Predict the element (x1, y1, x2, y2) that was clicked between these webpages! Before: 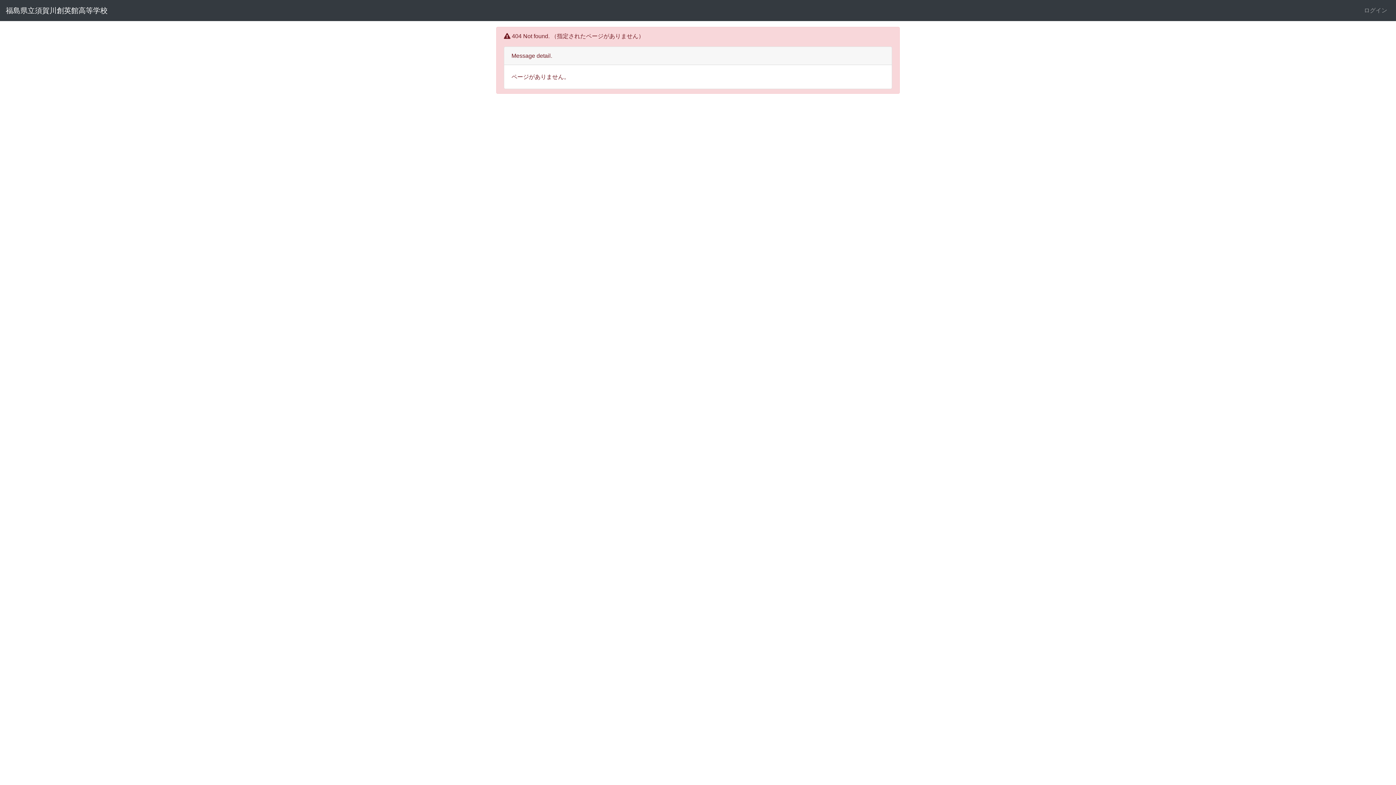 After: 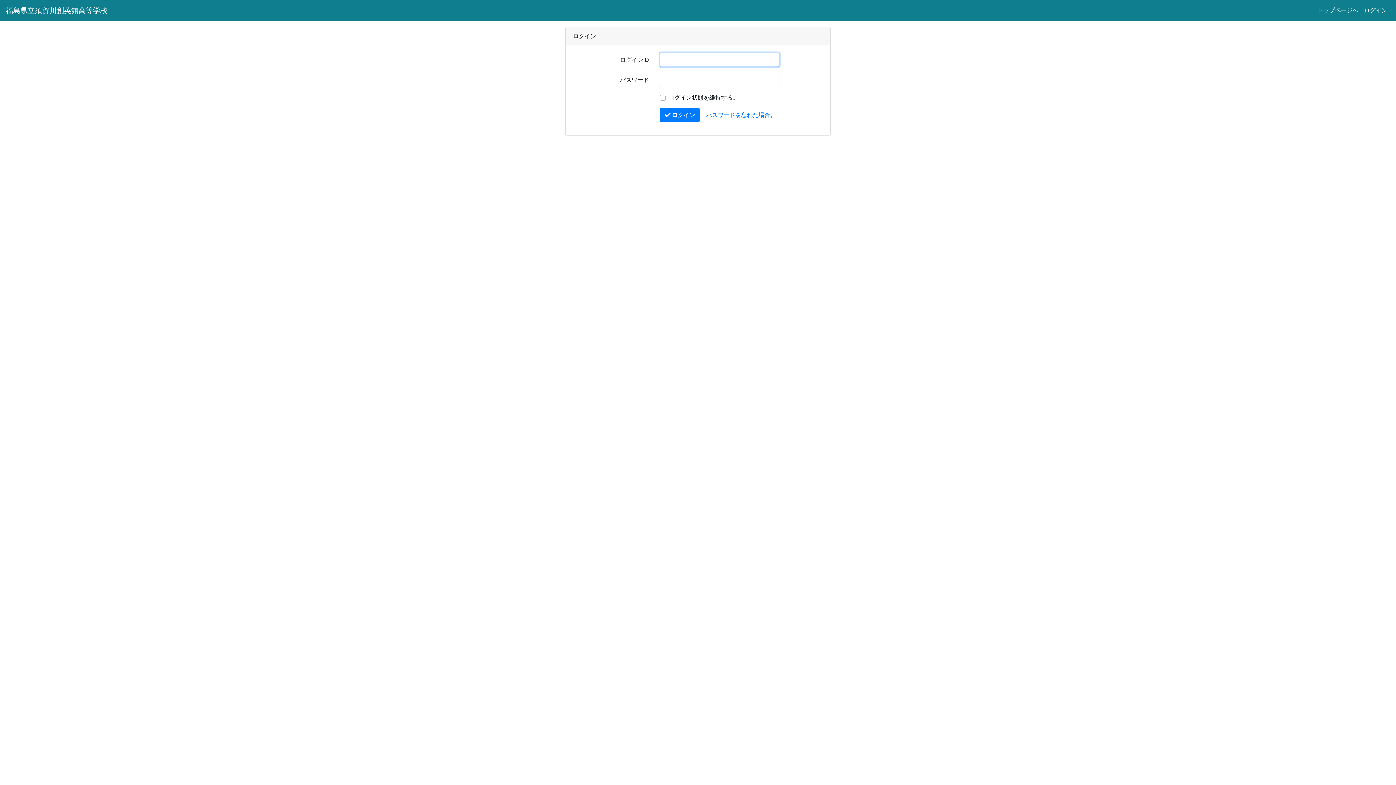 Action: bbox: (1361, 3, 1390, 17) label: ログイン